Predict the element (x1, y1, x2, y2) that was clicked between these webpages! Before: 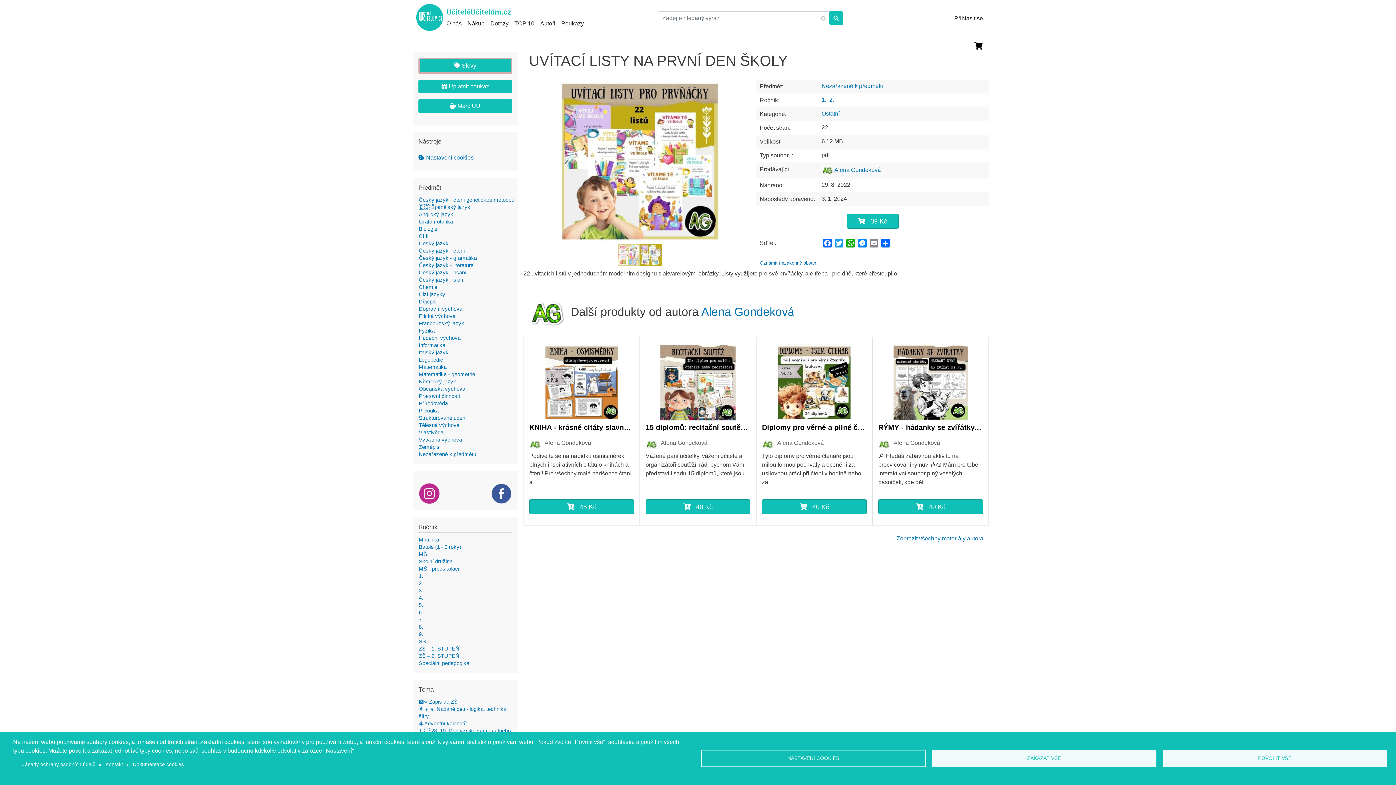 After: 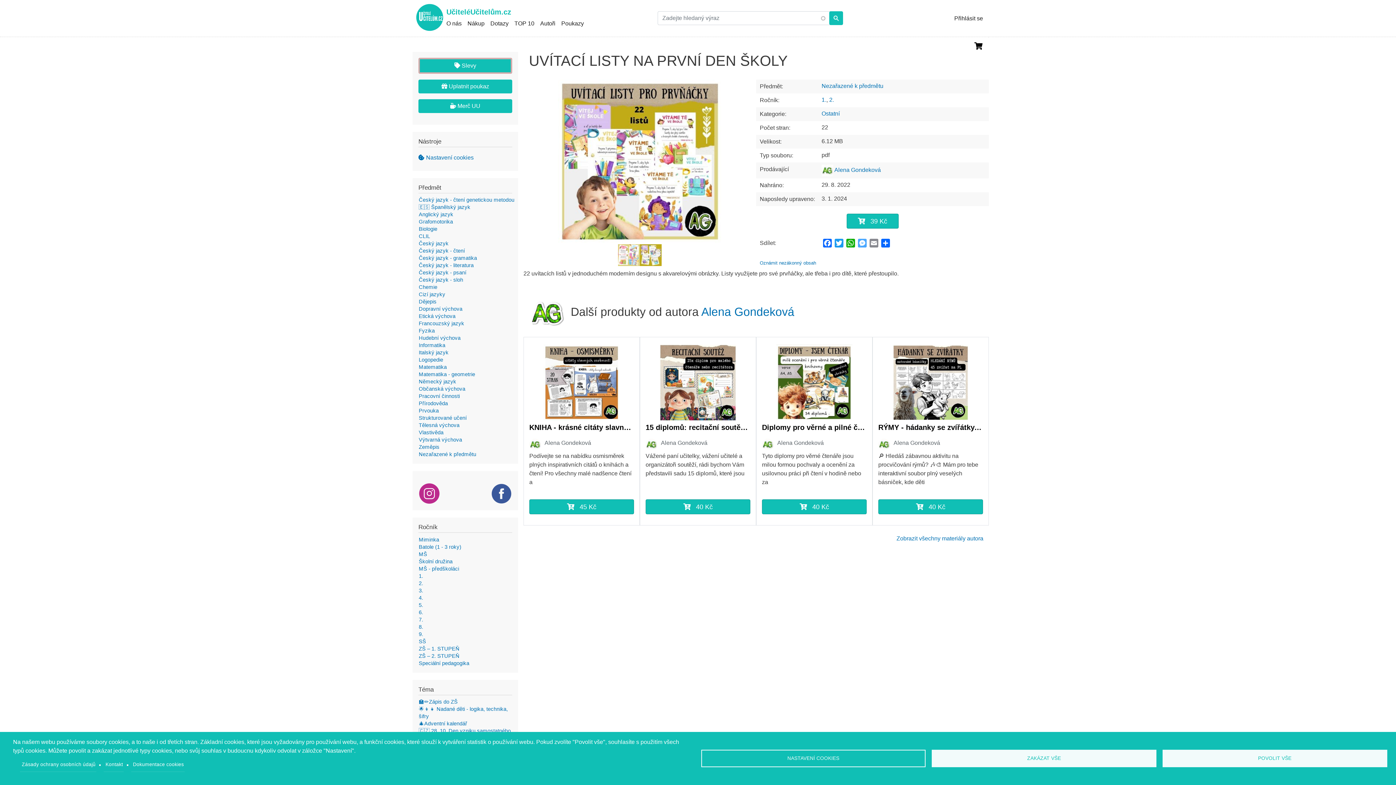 Action: label: Messenger bbox: (856, 238, 868, 247)